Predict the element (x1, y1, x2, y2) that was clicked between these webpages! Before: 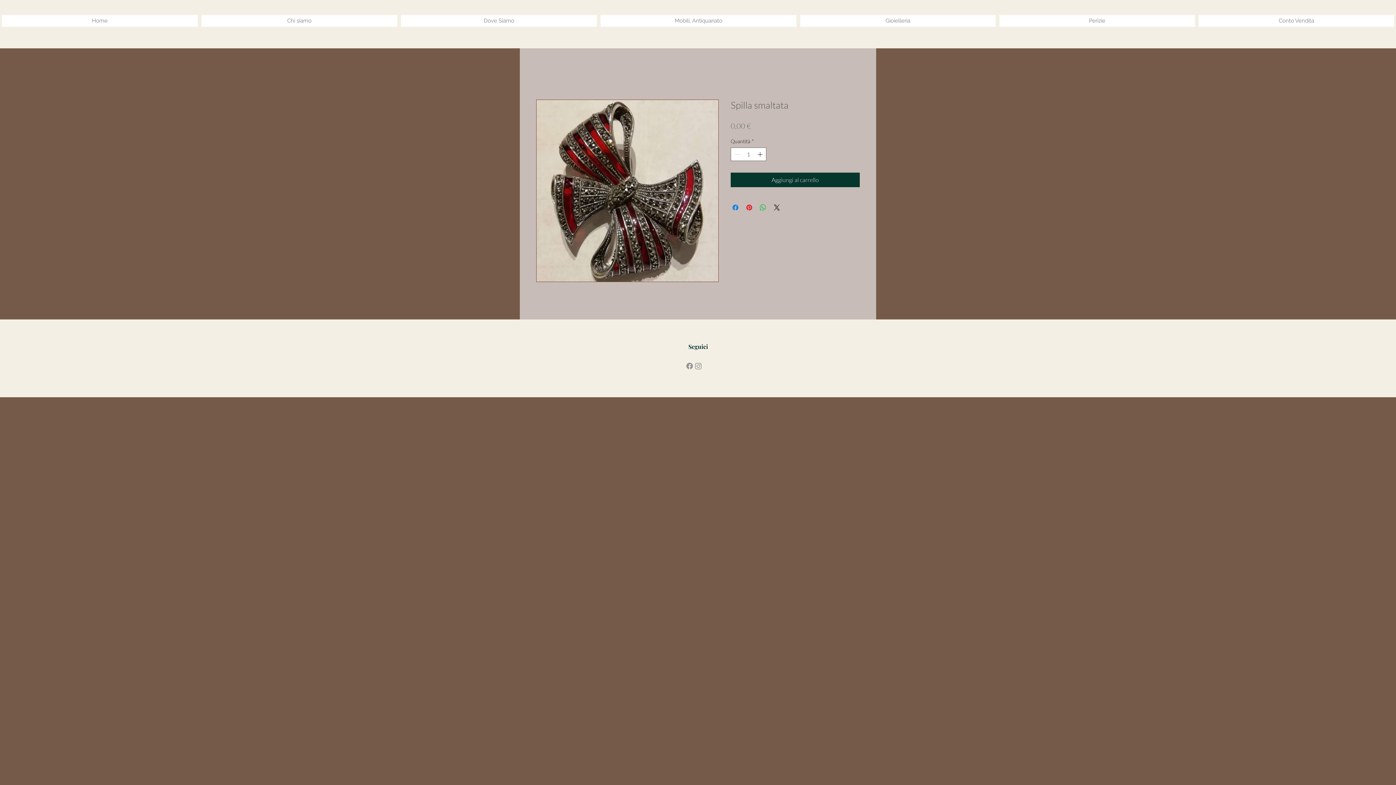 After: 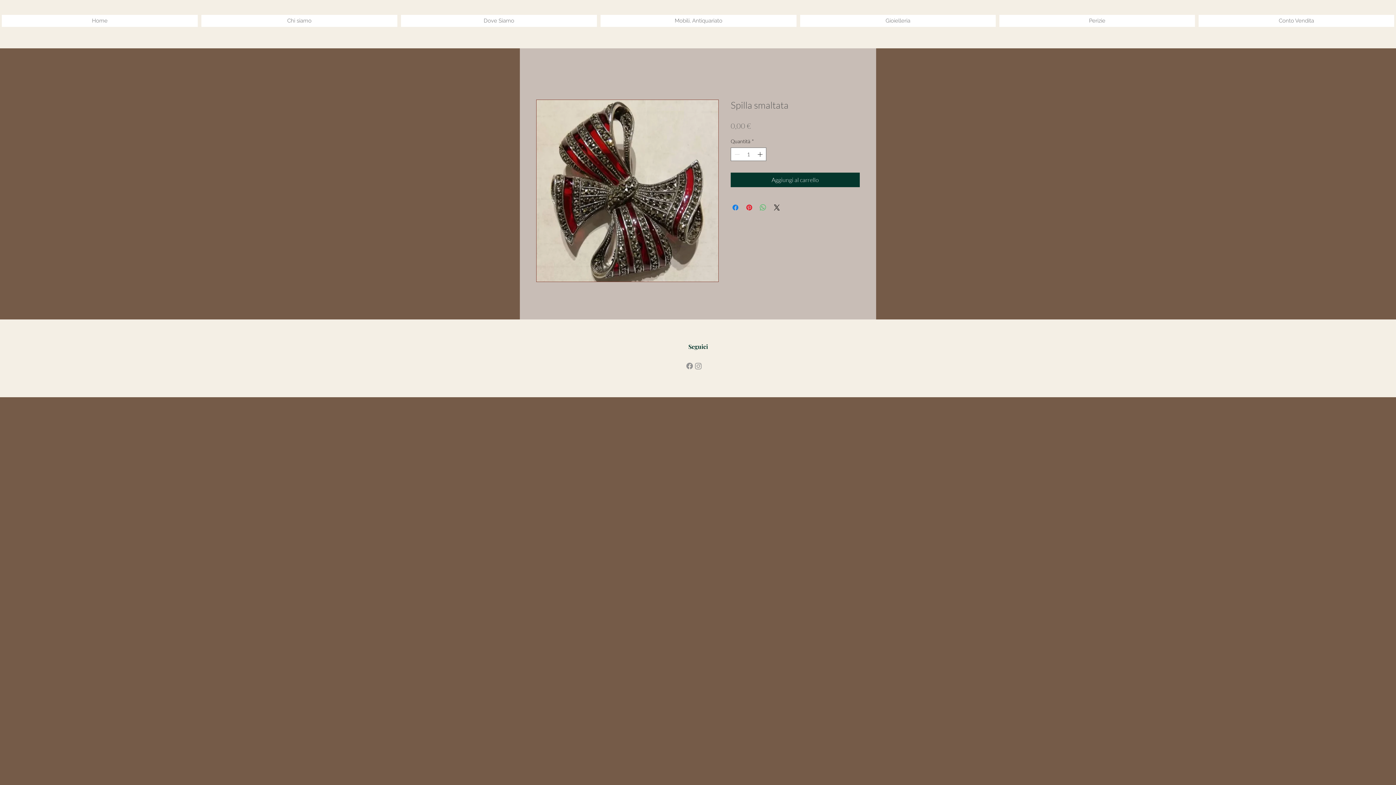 Action: label: Condividi su WhatsApp bbox: (758, 203, 767, 212)